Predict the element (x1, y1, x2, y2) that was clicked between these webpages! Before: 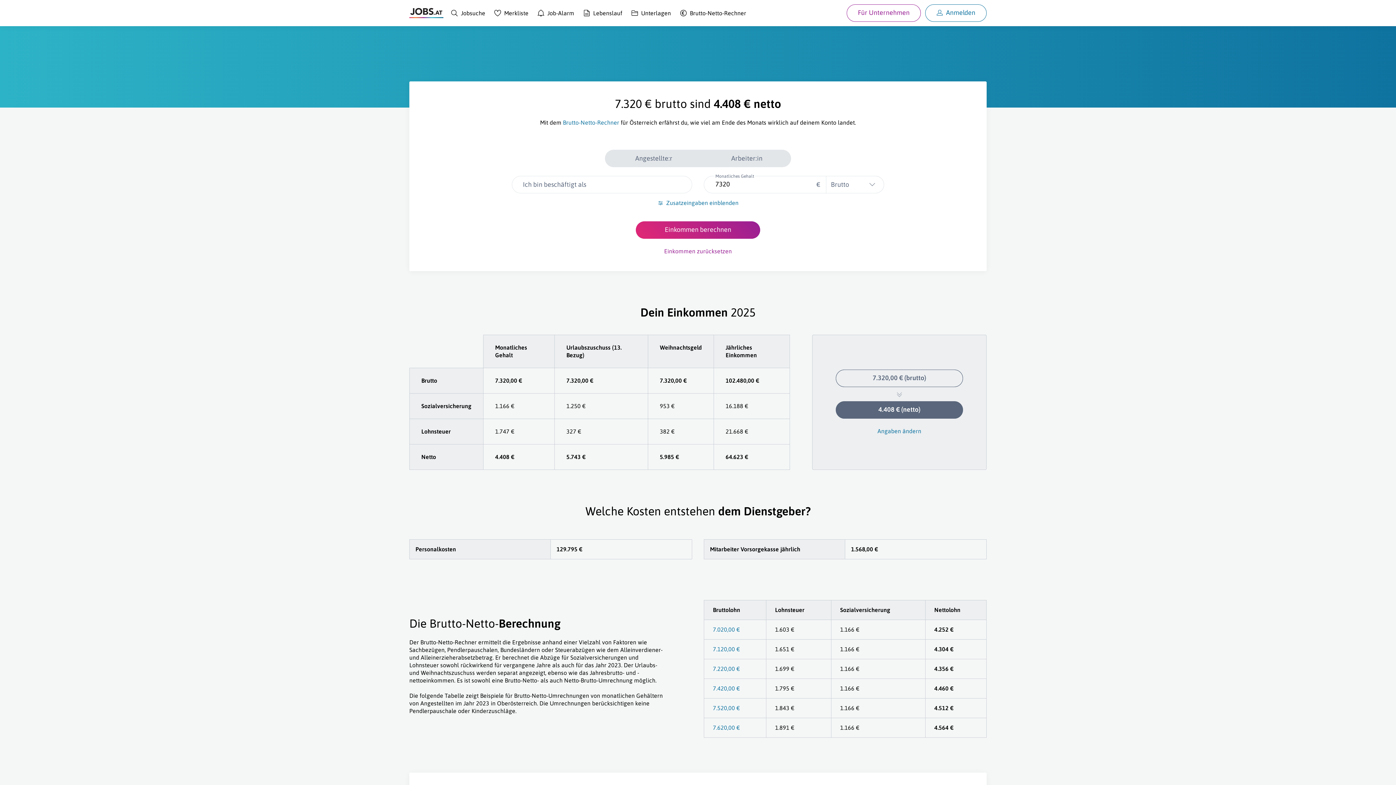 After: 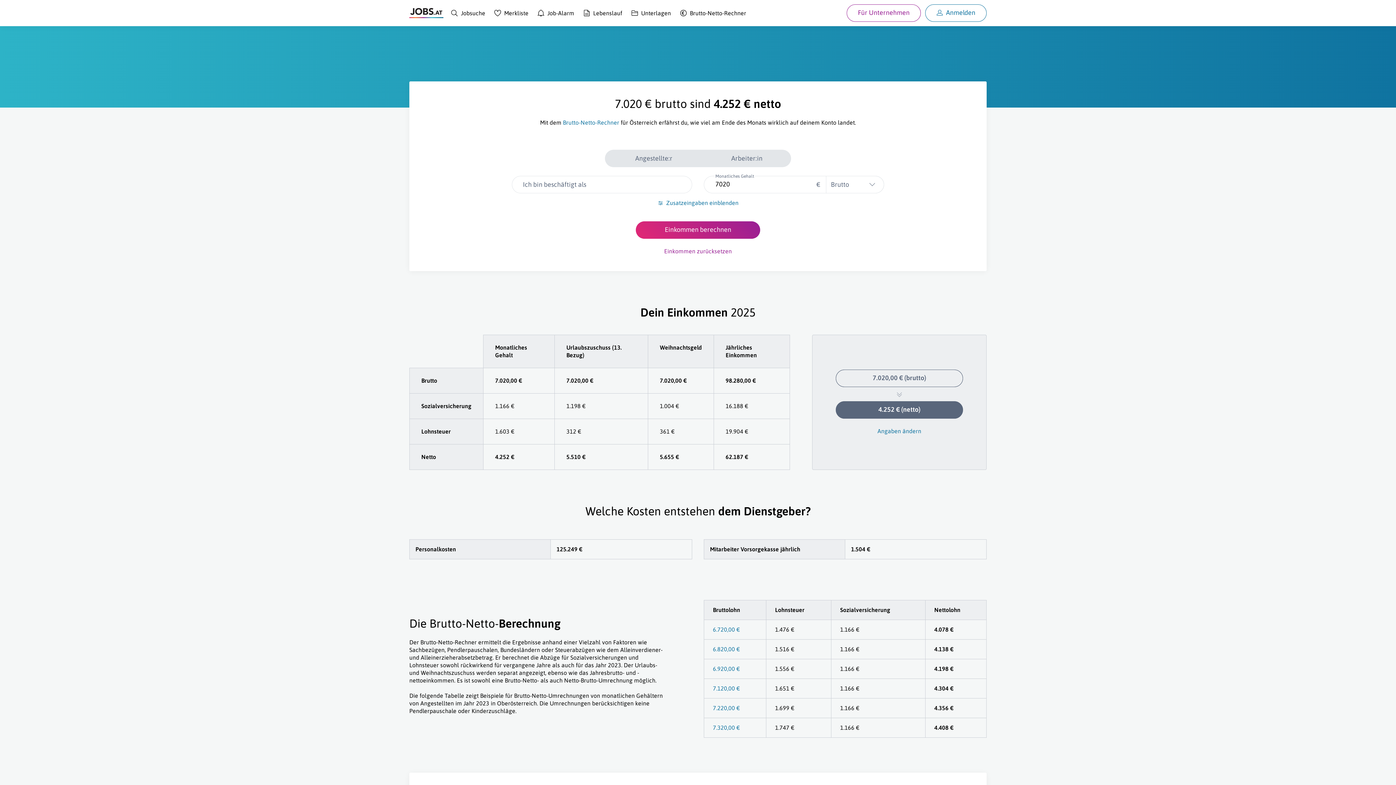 Action: label: 7.020,00 € bbox: (713, 626, 740, 633)